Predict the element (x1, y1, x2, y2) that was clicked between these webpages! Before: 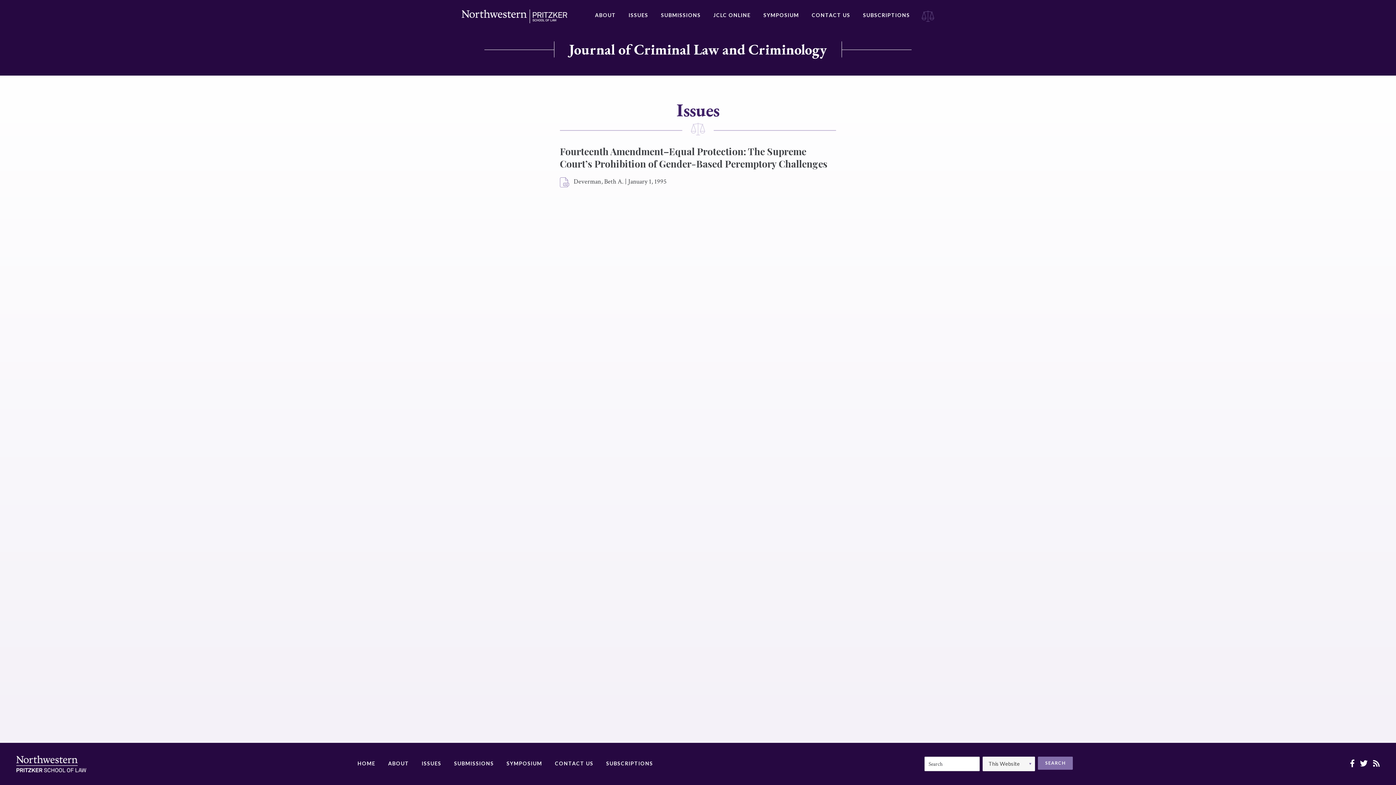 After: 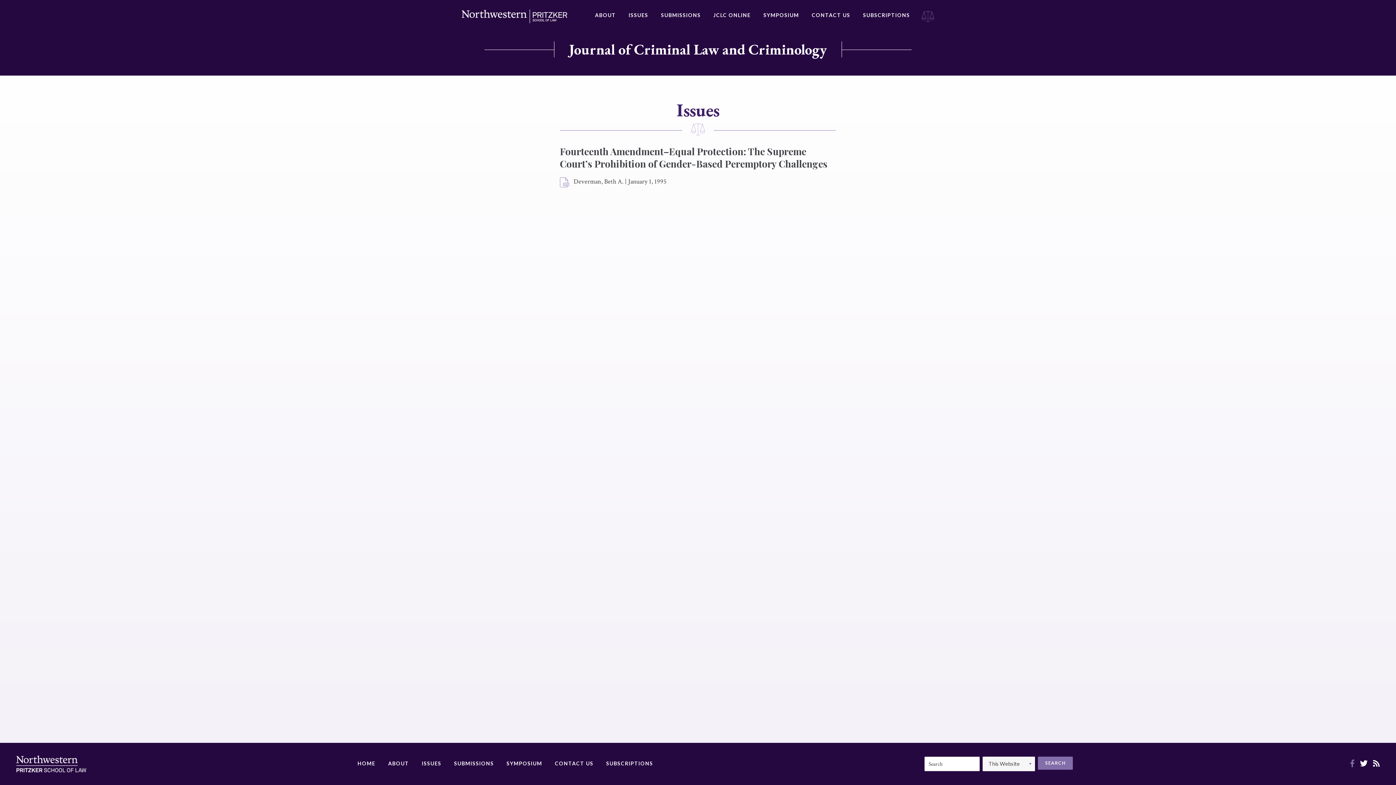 Action: label:   bbox: (1350, 759, 1356, 769)